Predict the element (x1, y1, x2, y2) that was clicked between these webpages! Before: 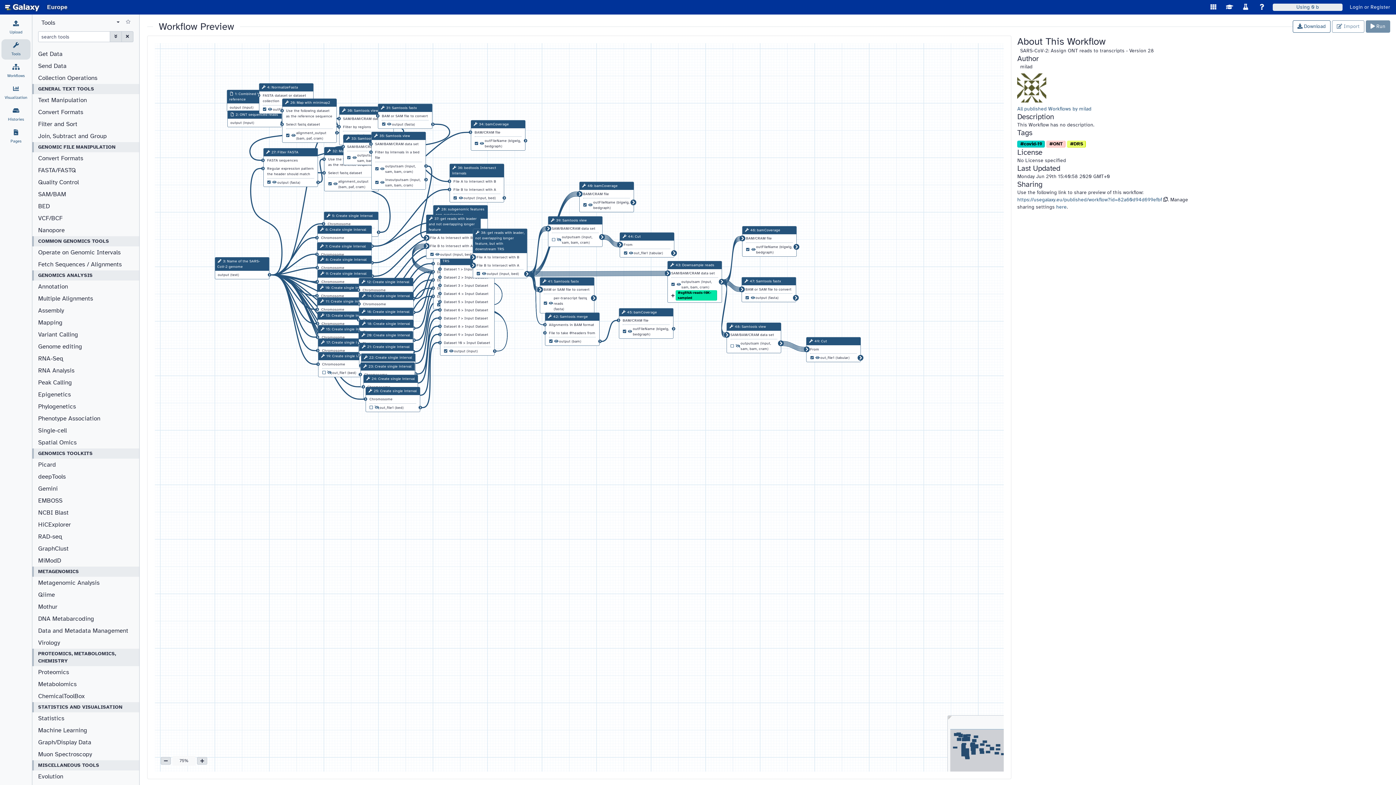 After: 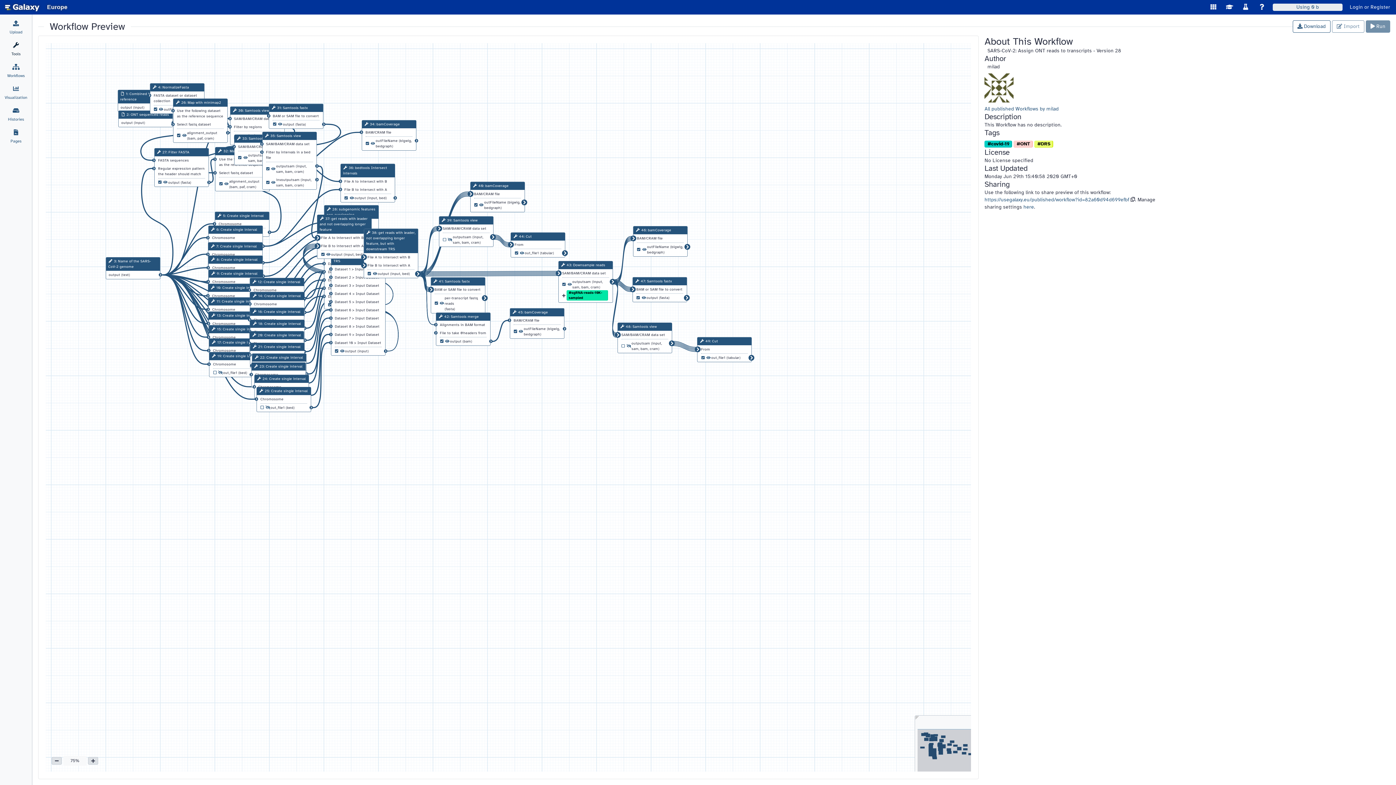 Action: label: Tools bbox: (4, 42, 27, 56)